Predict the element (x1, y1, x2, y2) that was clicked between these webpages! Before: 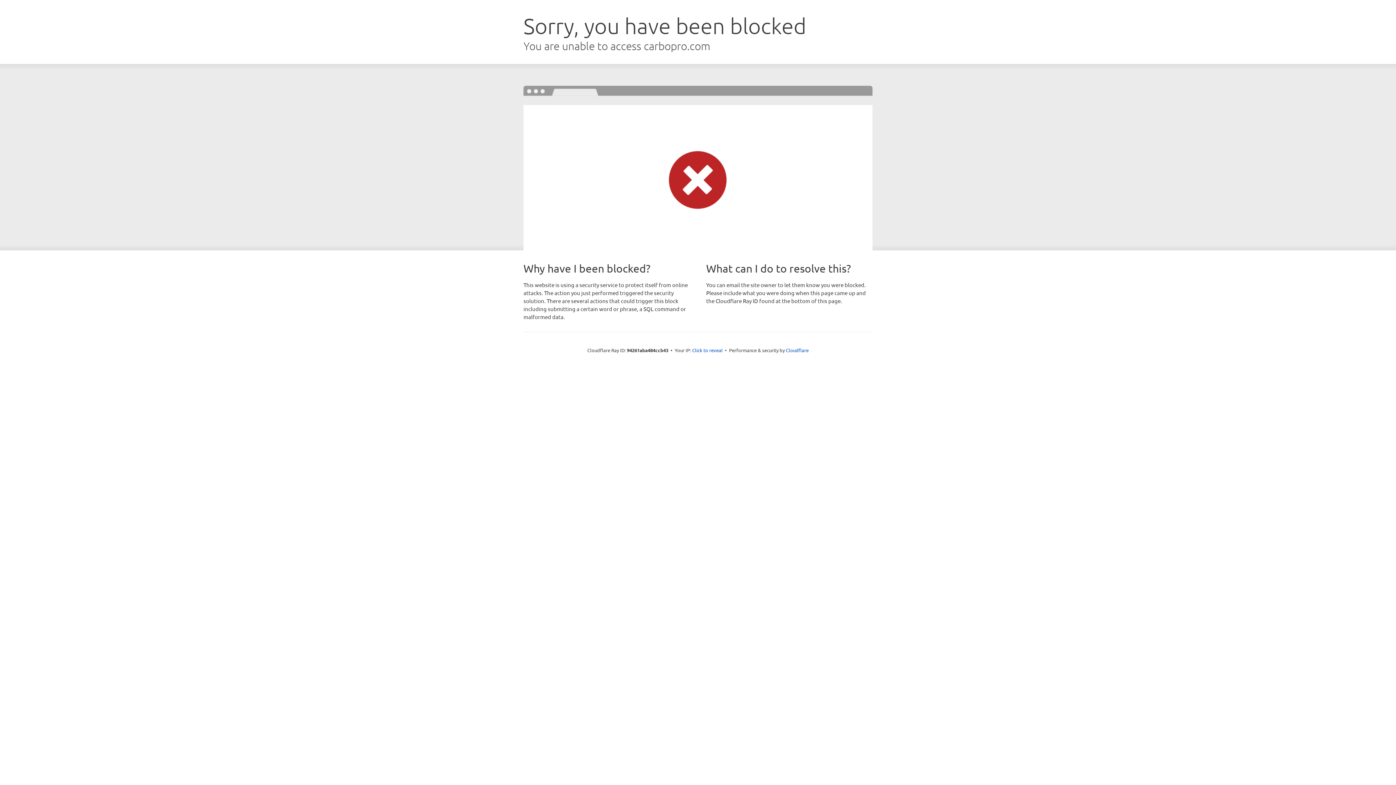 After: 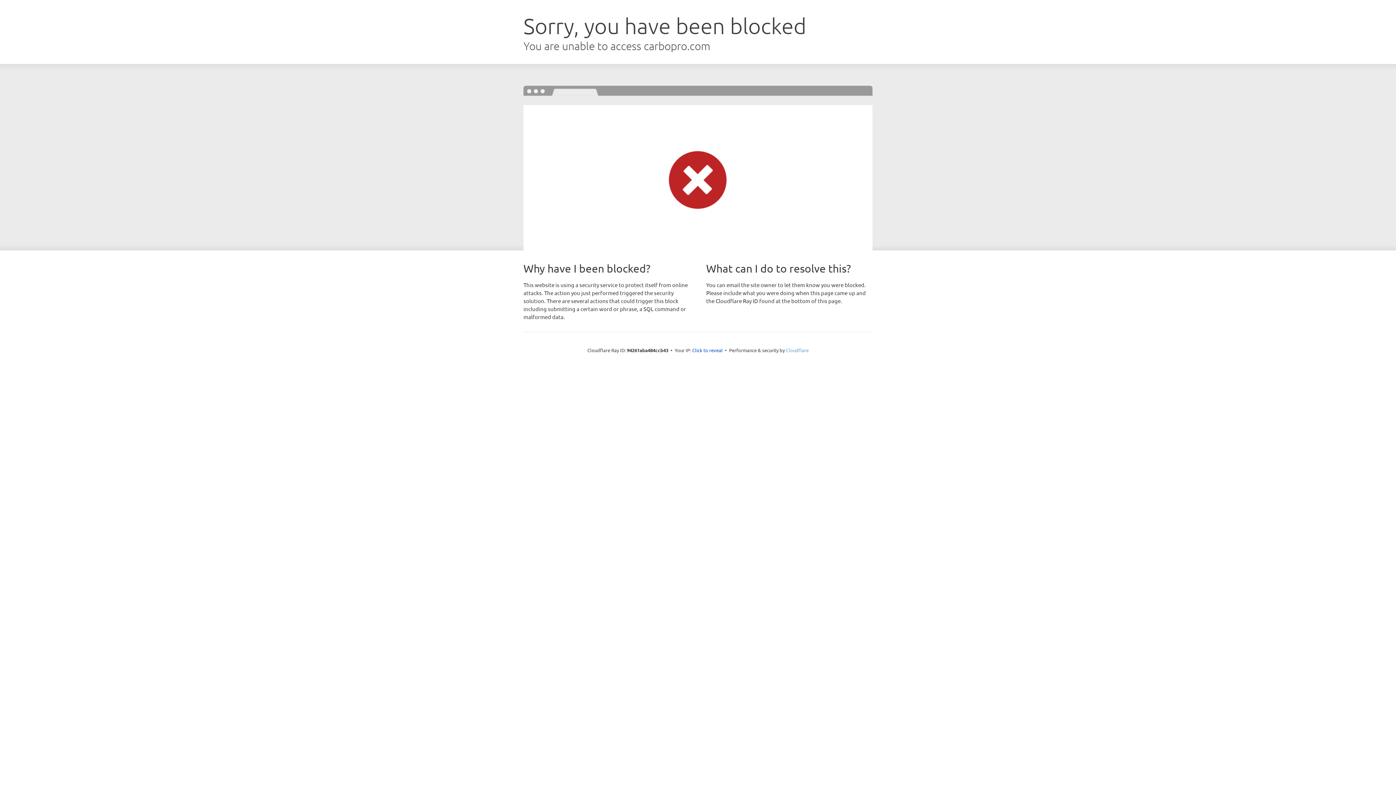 Action: bbox: (786, 347, 808, 353) label: Cloudflare